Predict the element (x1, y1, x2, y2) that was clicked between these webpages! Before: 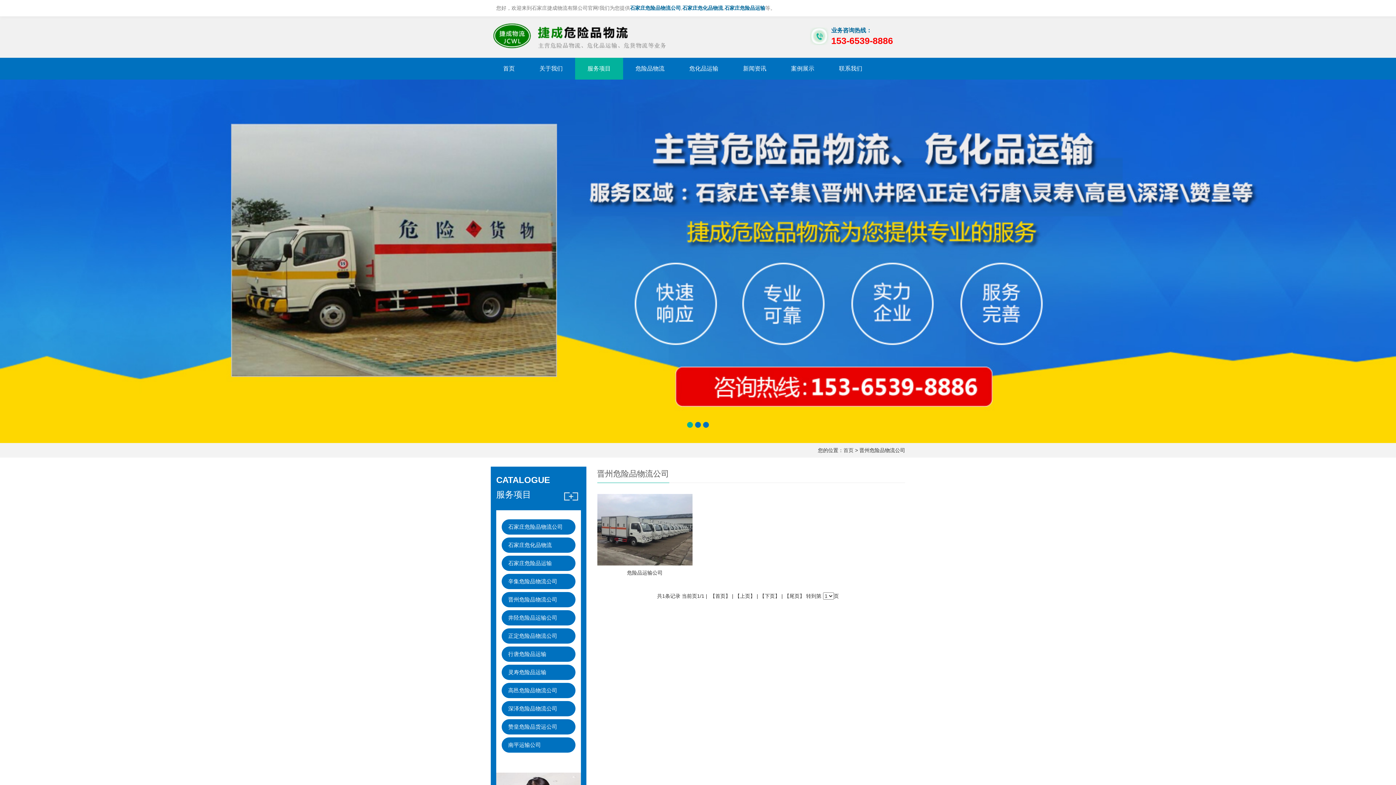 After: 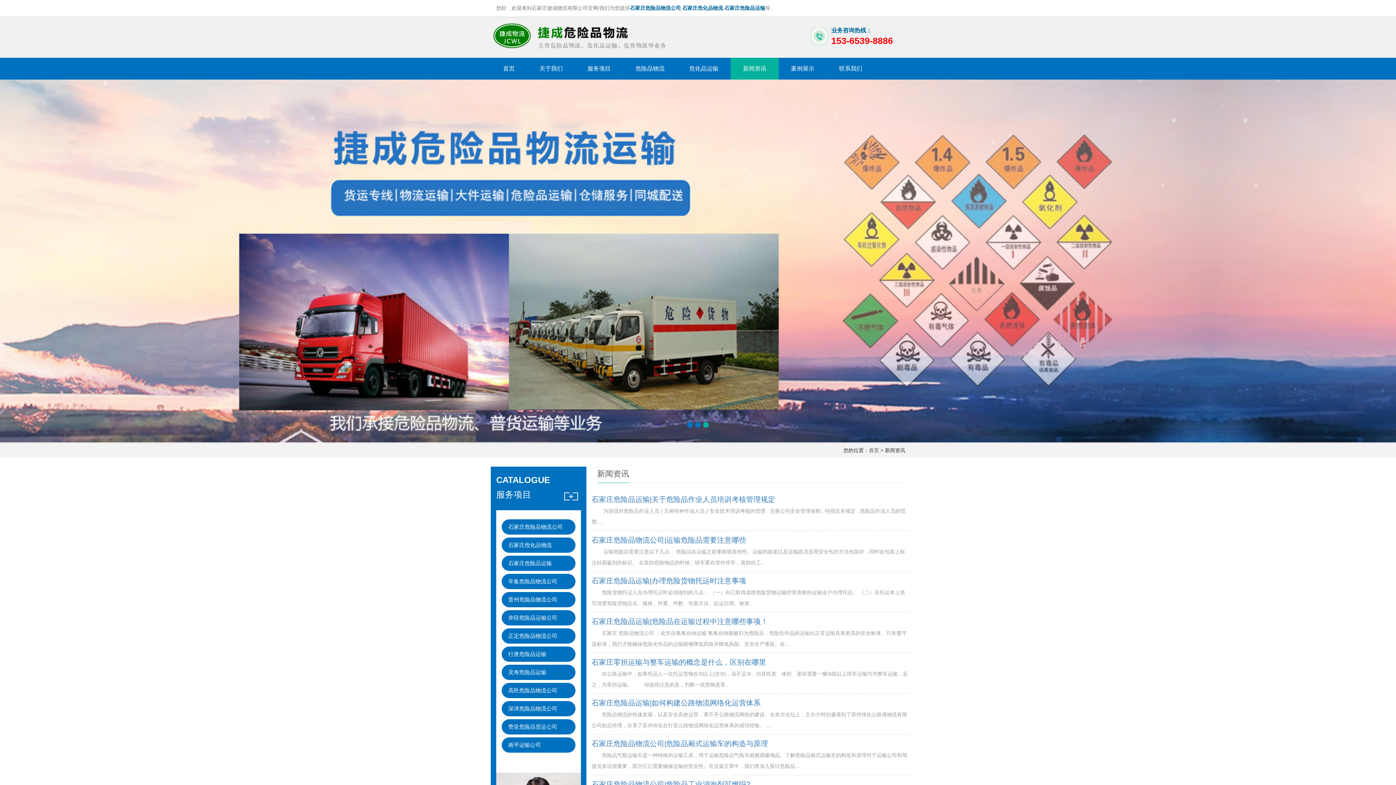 Action: bbox: (730, 57, 778, 79) label: 新闻资讯